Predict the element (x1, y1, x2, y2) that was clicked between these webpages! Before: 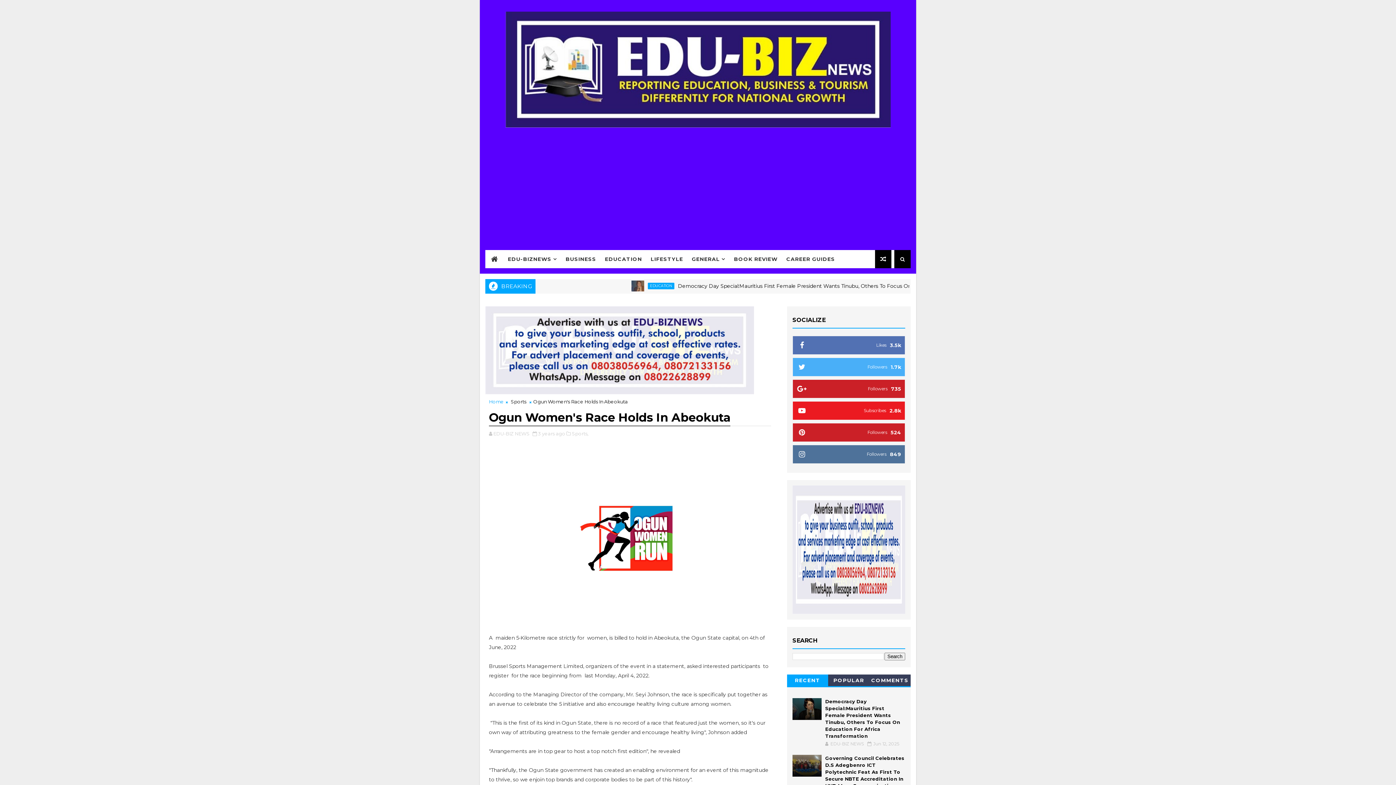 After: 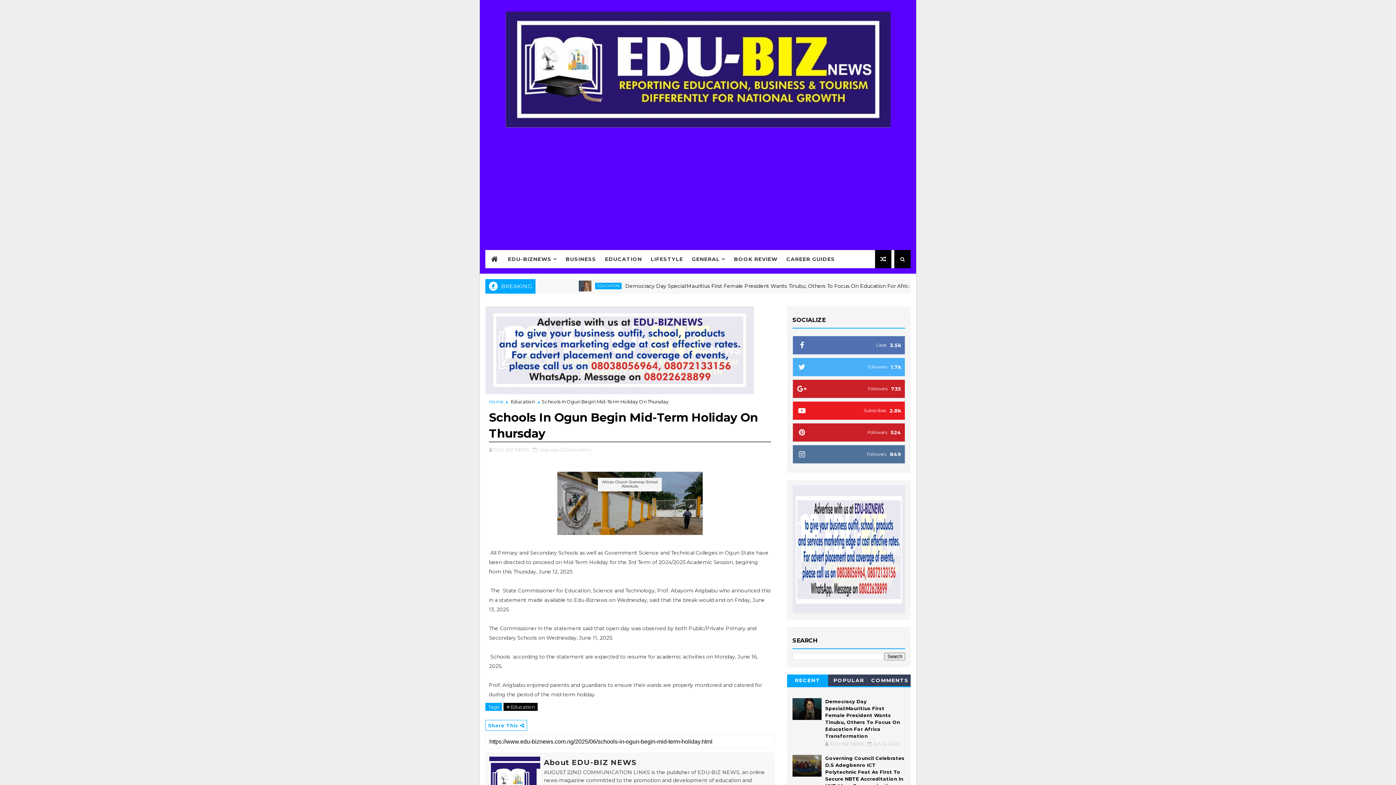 Action: bbox: (875, 250, 891, 268)